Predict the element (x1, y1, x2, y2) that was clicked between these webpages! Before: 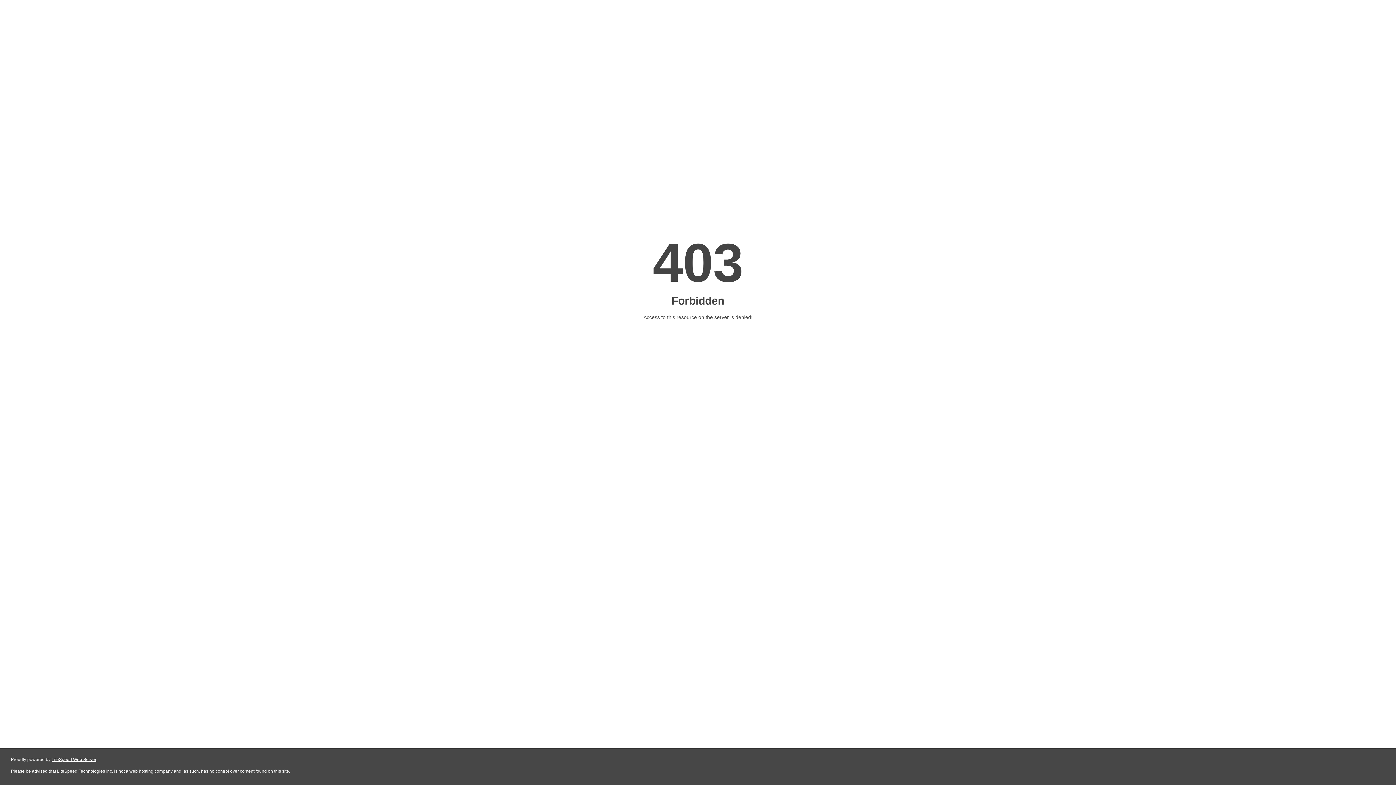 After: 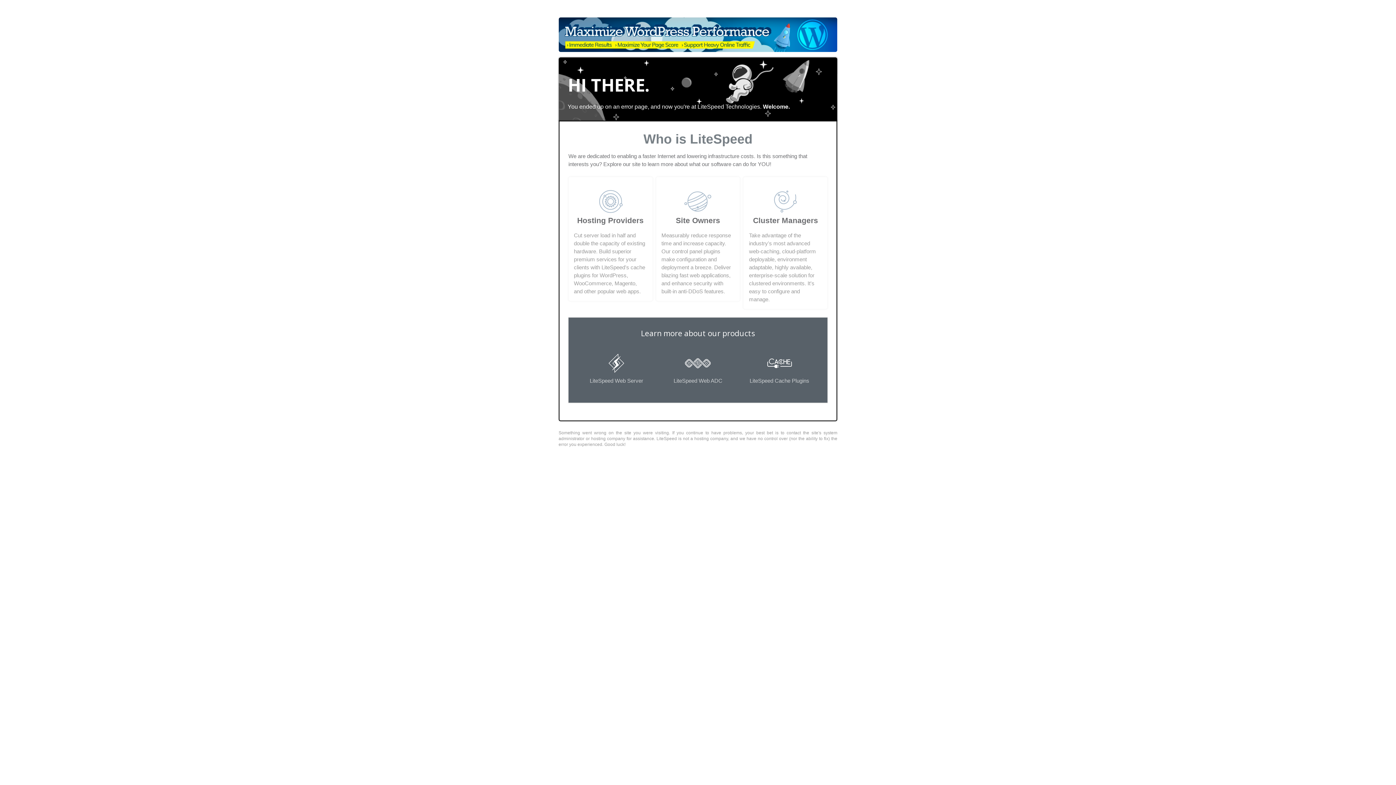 Action: bbox: (51, 757, 96, 762) label: LiteSpeed Web Server